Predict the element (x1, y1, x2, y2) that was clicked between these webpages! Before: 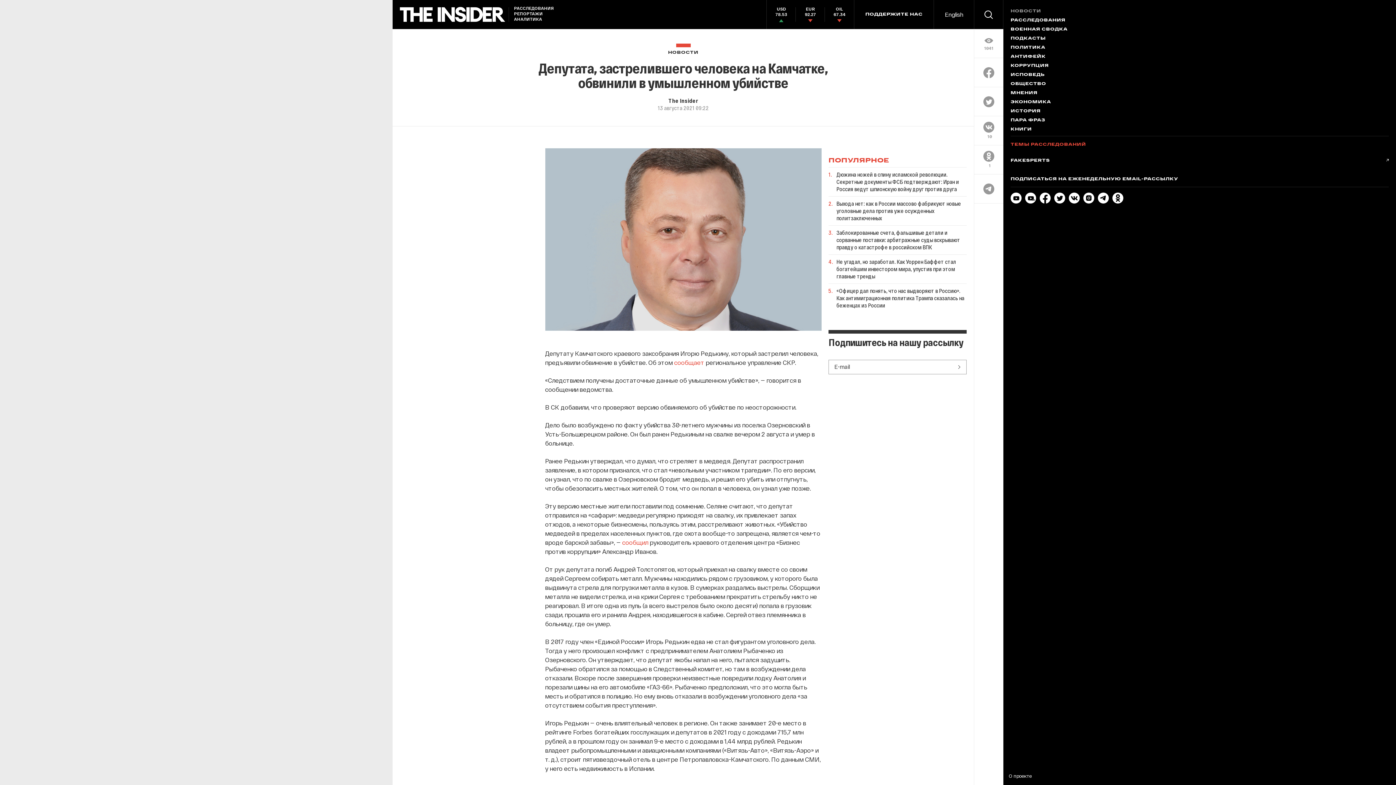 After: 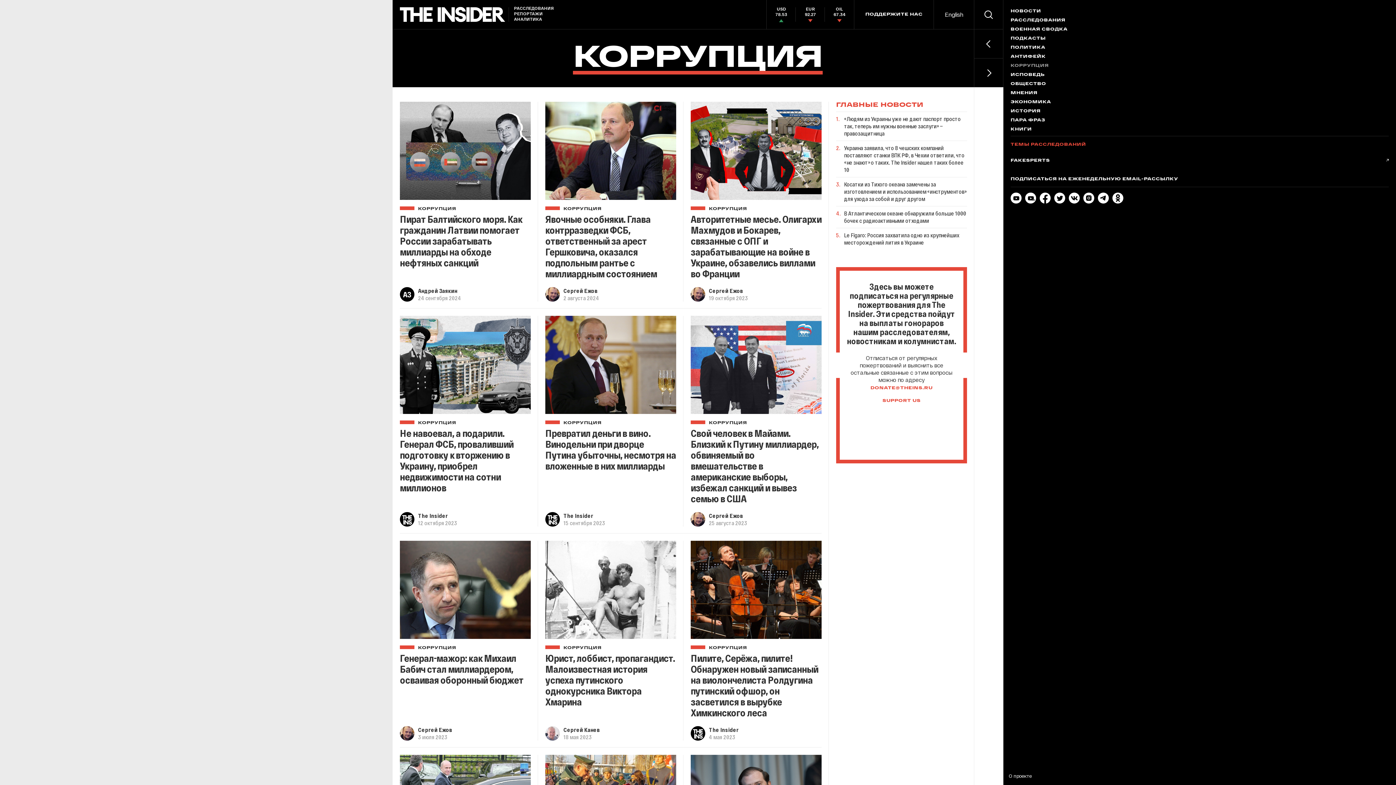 Action: label: КОРРУПЦИЯ bbox: (1010, 63, 1389, 68)